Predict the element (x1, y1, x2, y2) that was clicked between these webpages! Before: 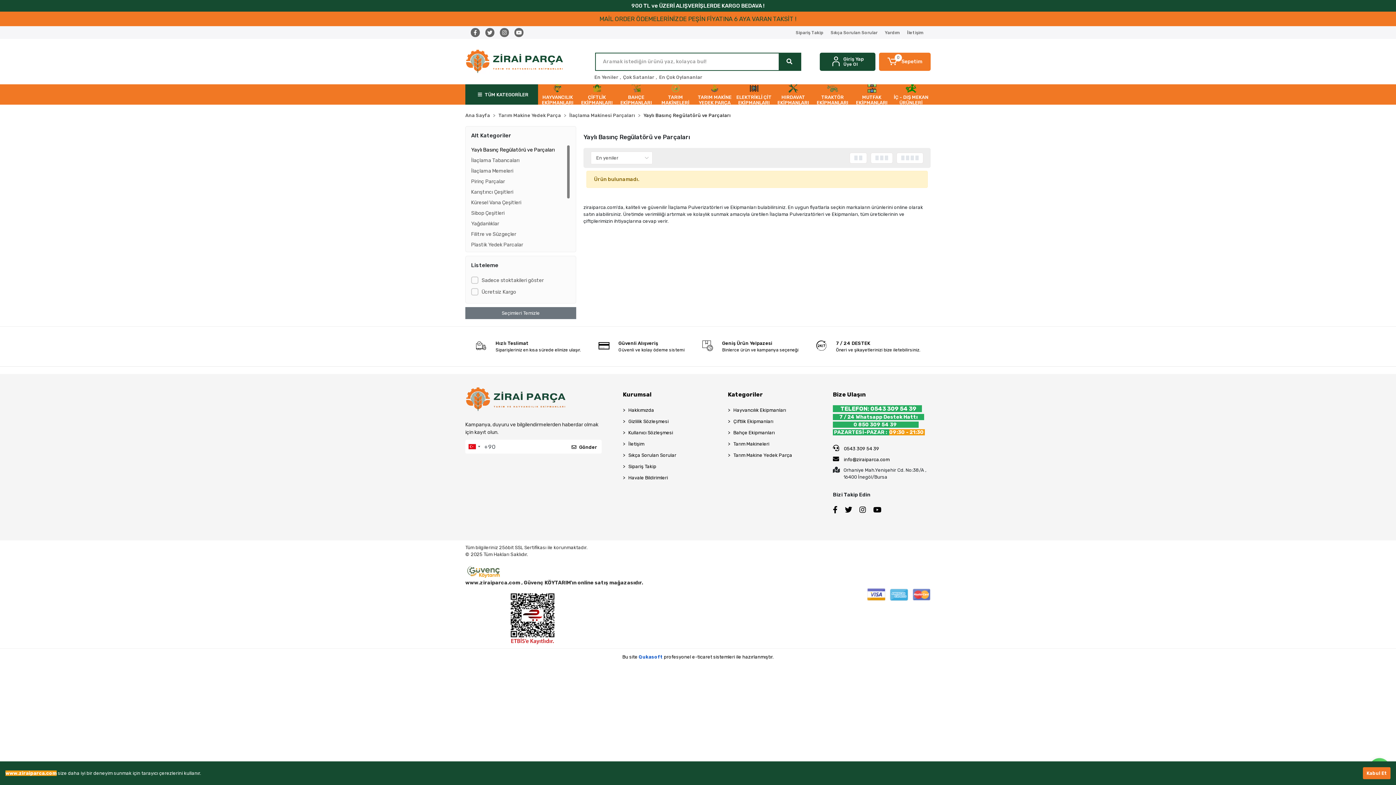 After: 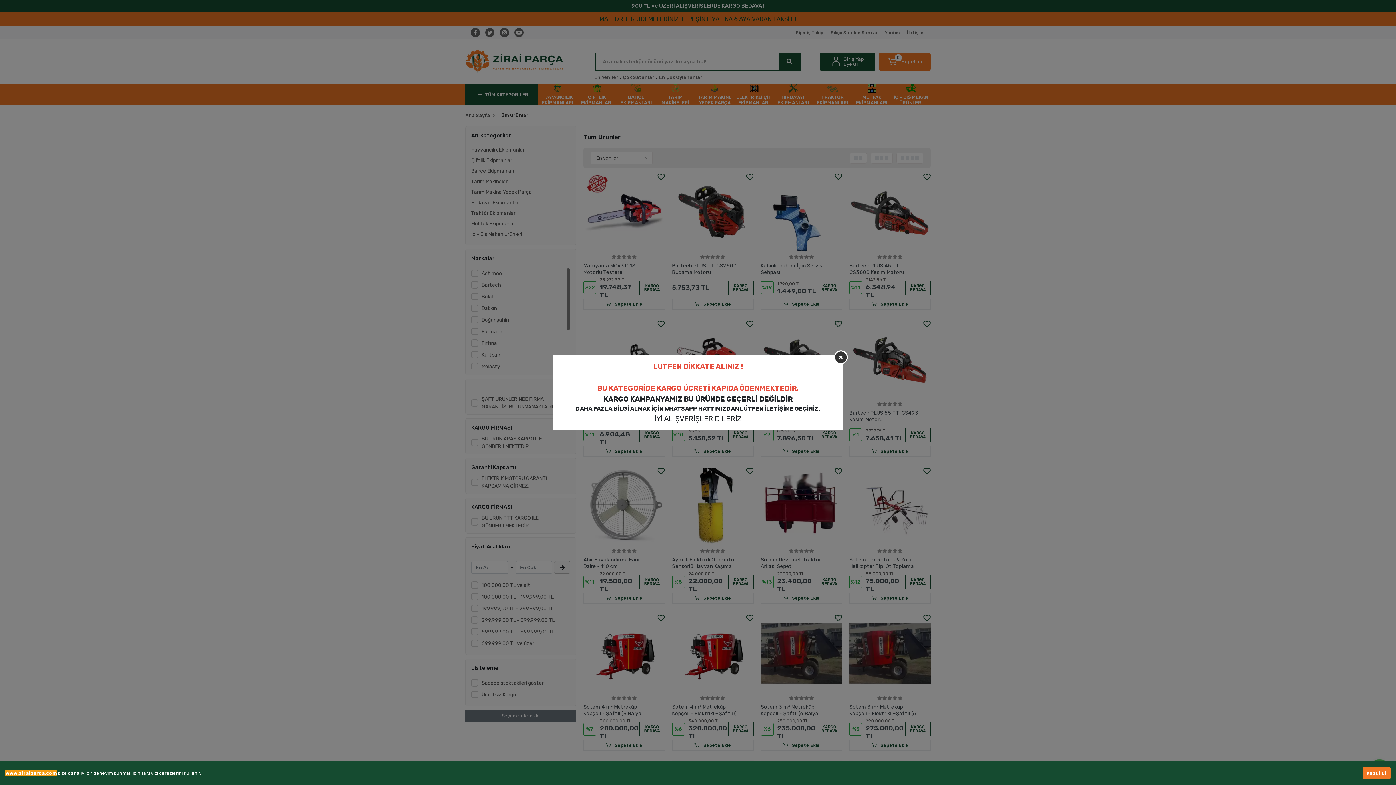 Action: label: TÜM KATEGORİLER bbox: (465, 84, 538, 104)